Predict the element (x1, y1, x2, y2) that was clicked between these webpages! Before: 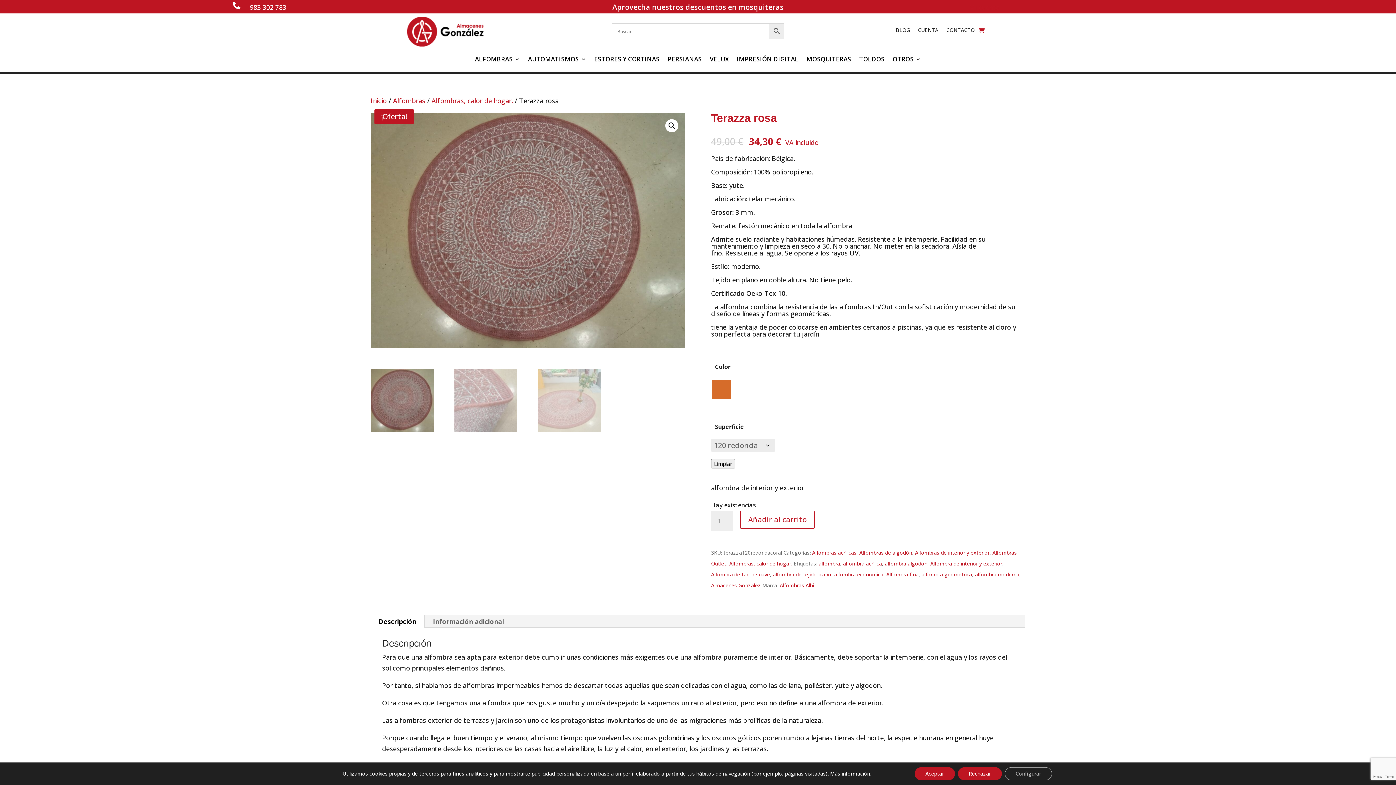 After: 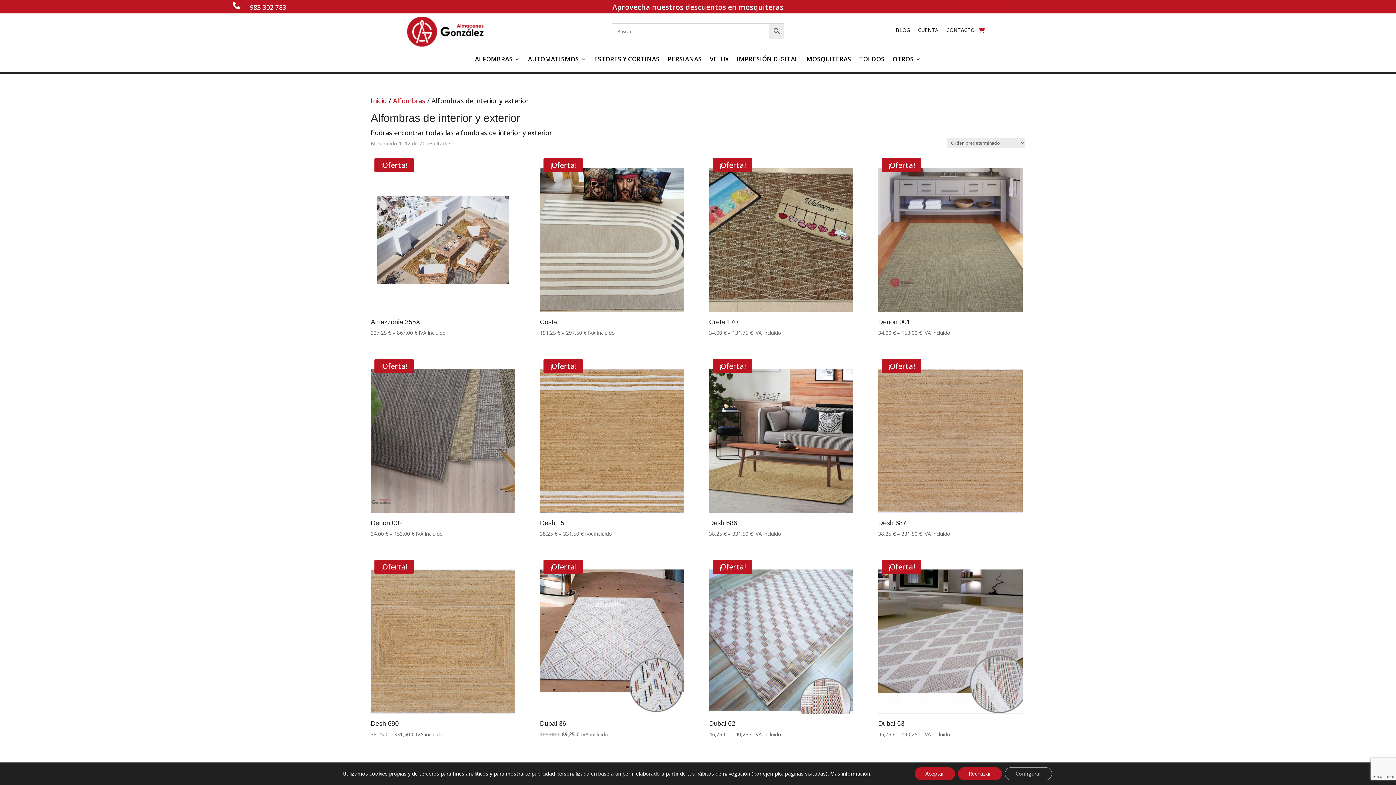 Action: bbox: (915, 549, 989, 556) label: Alfombras de interior y exterior